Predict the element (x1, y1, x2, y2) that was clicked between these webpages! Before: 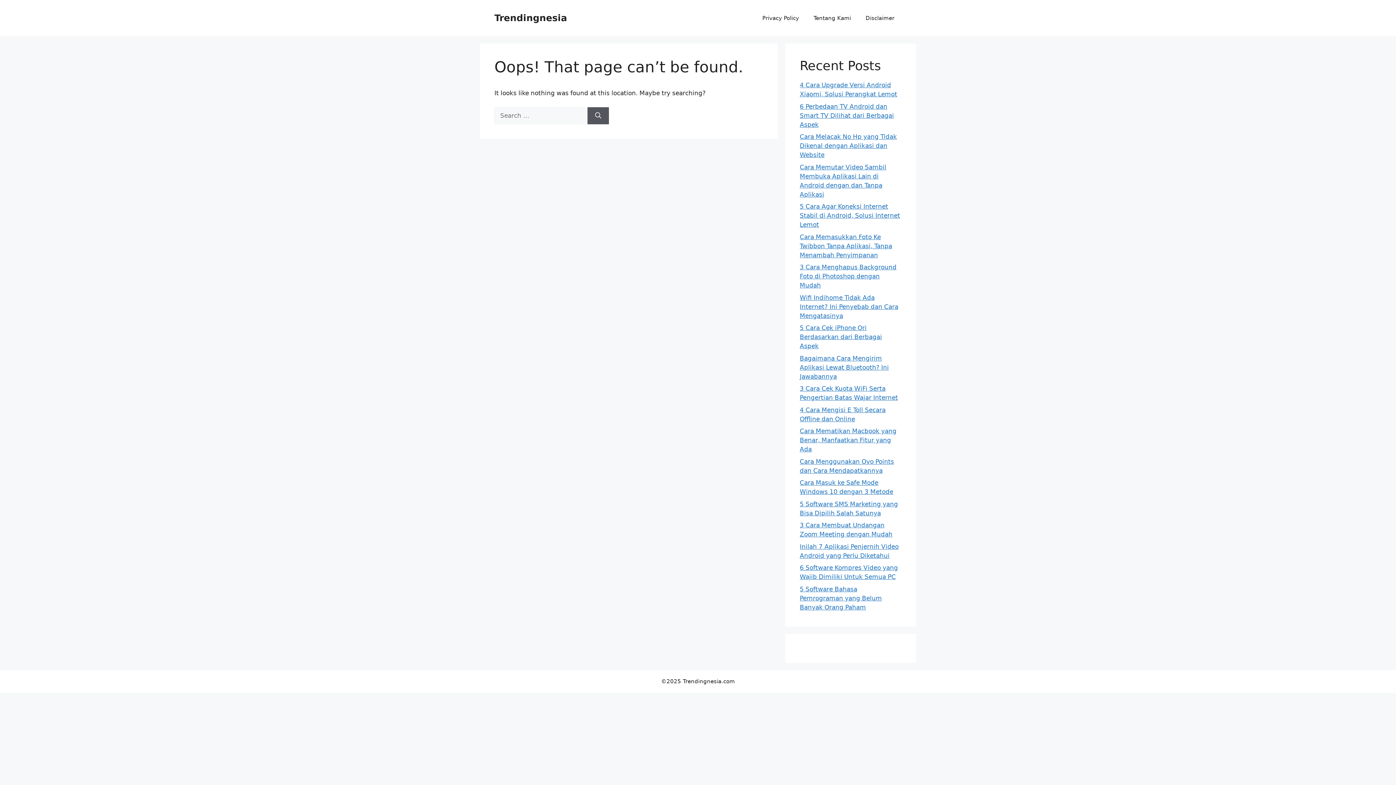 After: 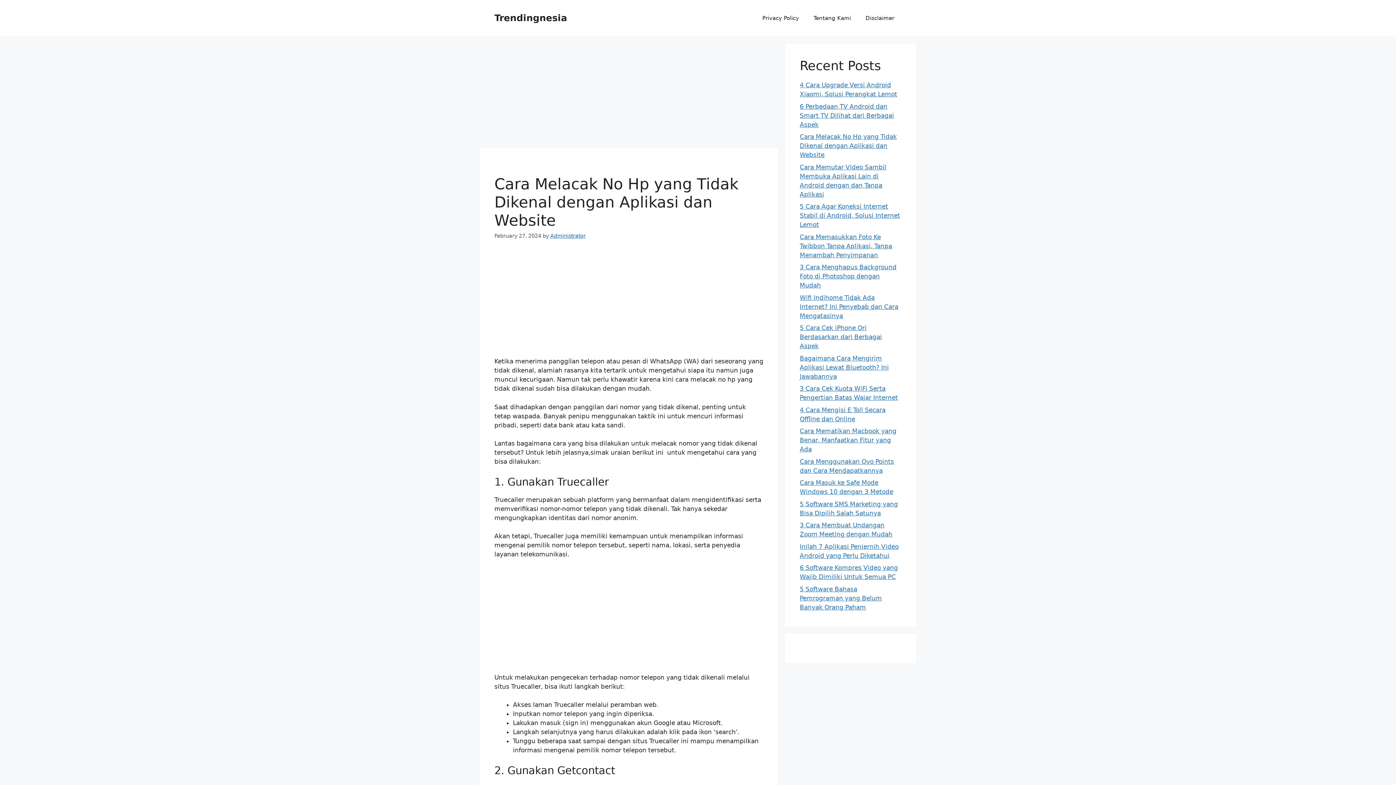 Action: label: Cara Melacak No Hp yang Tidak Dikenal dengan Aplikasi dan Website bbox: (800, 133, 897, 158)